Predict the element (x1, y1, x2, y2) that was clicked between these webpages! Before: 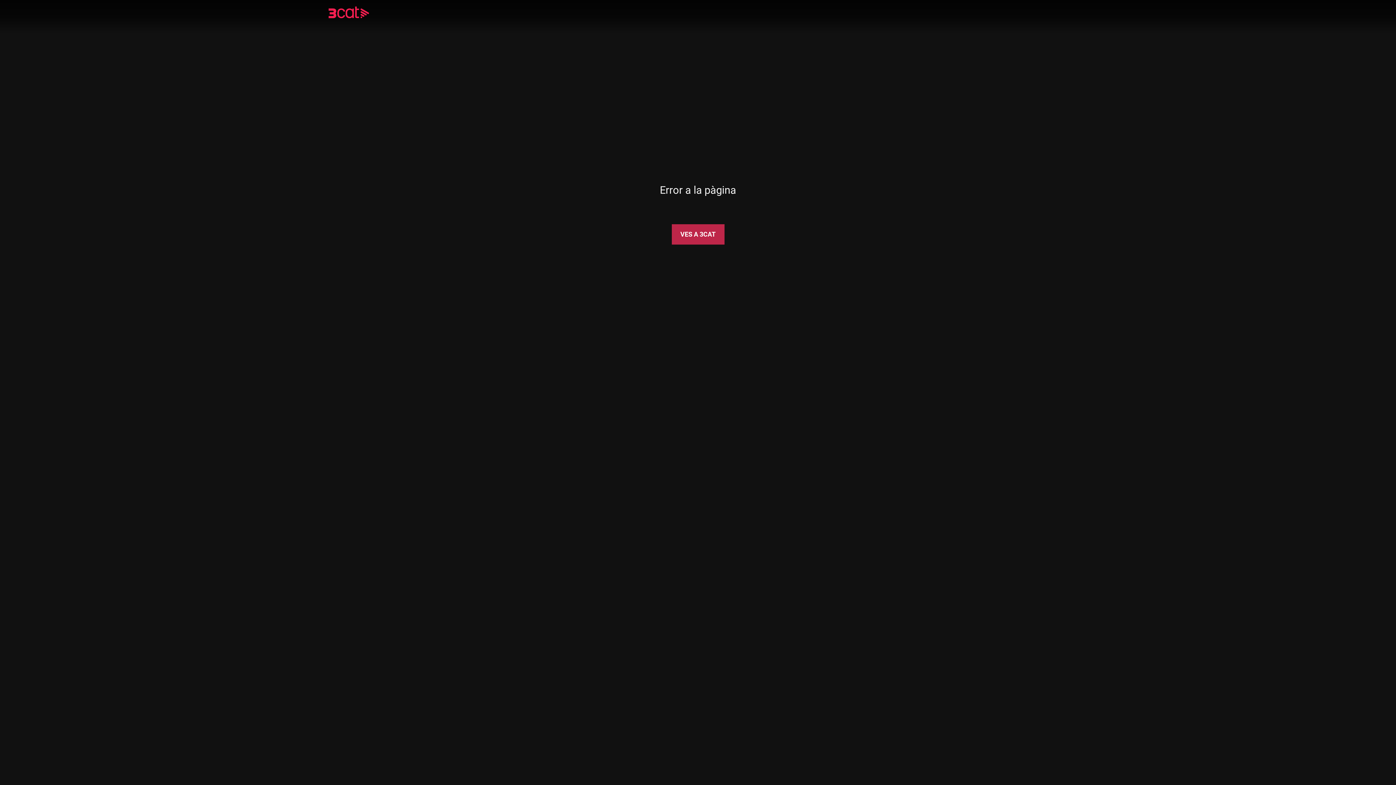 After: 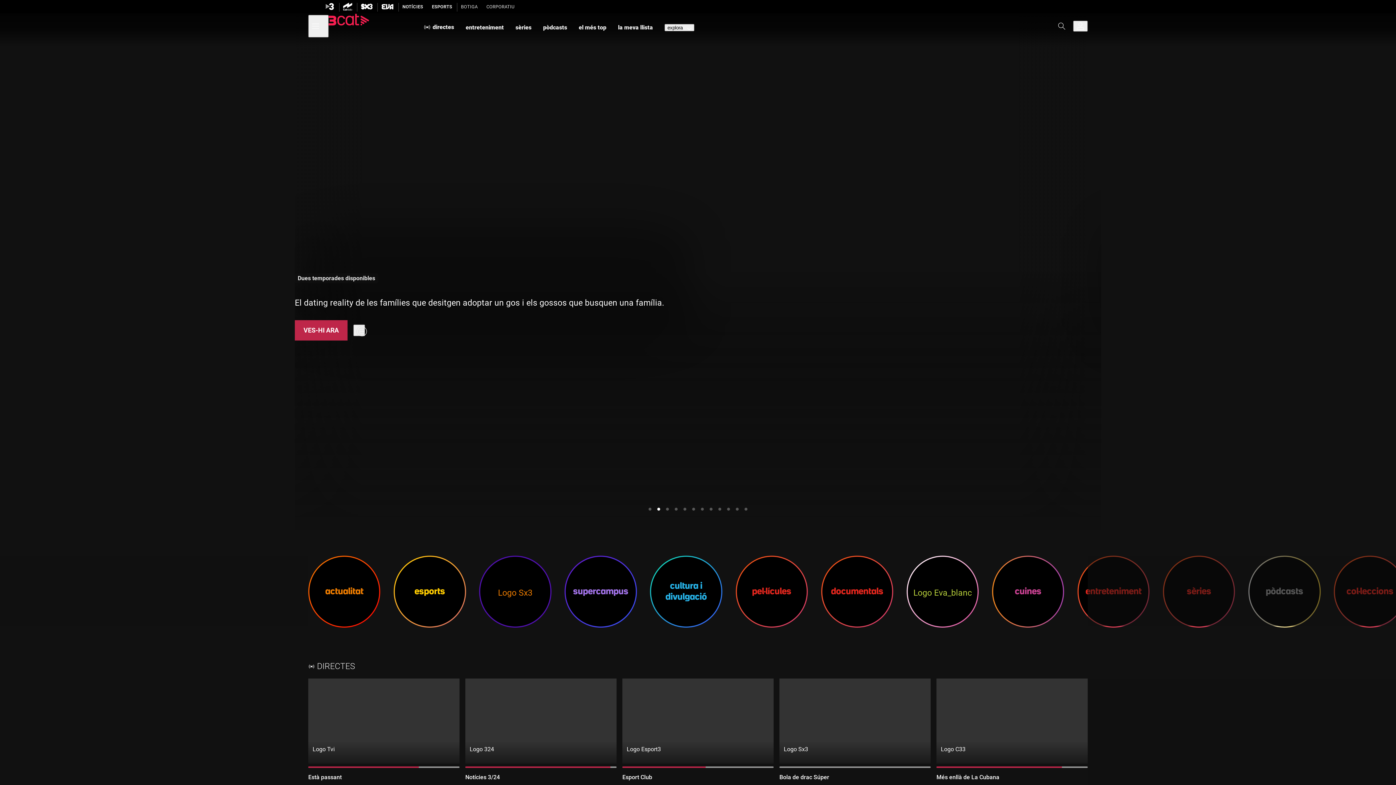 Action: bbox: (328, 8, 390, 18)